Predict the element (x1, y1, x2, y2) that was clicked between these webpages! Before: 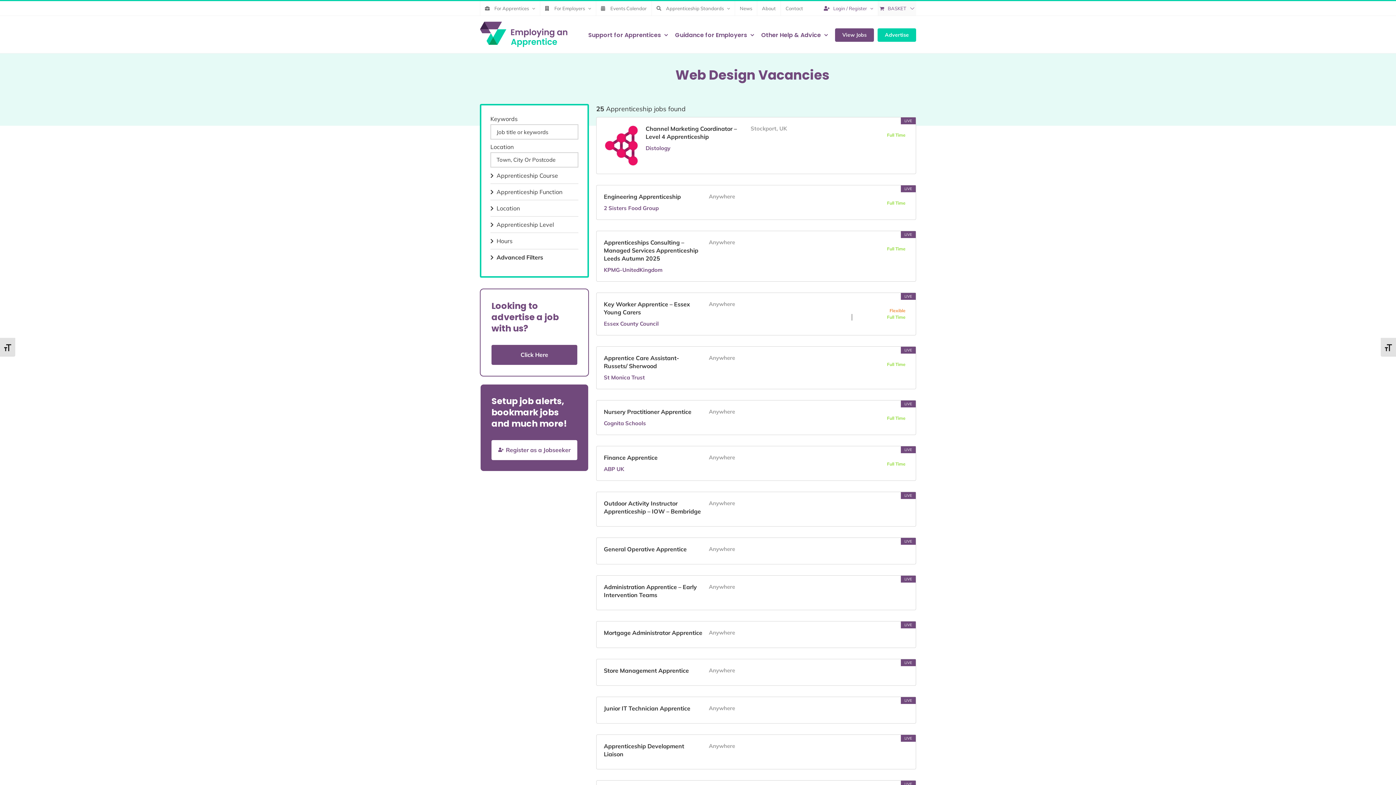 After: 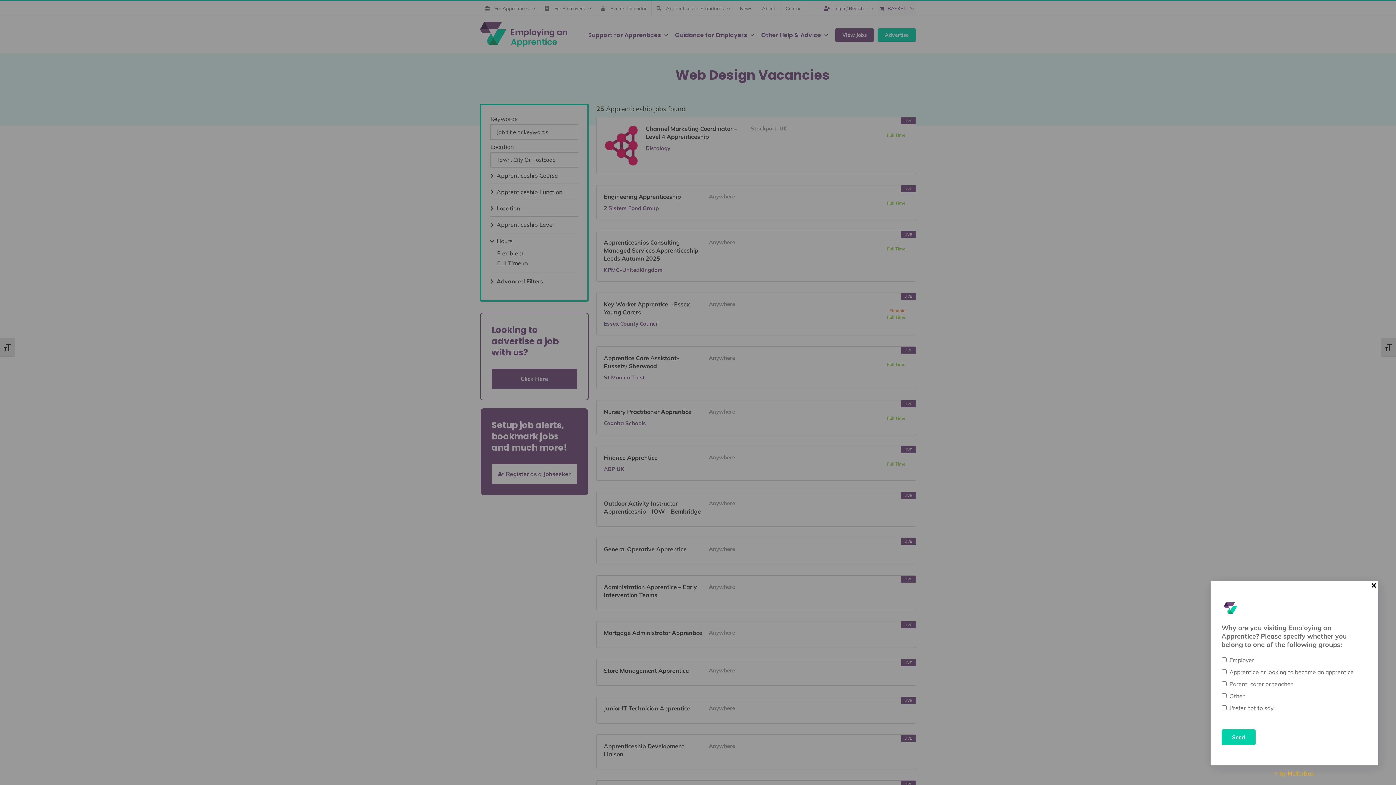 Action: bbox: (490, 232, 578, 248) label: Hours